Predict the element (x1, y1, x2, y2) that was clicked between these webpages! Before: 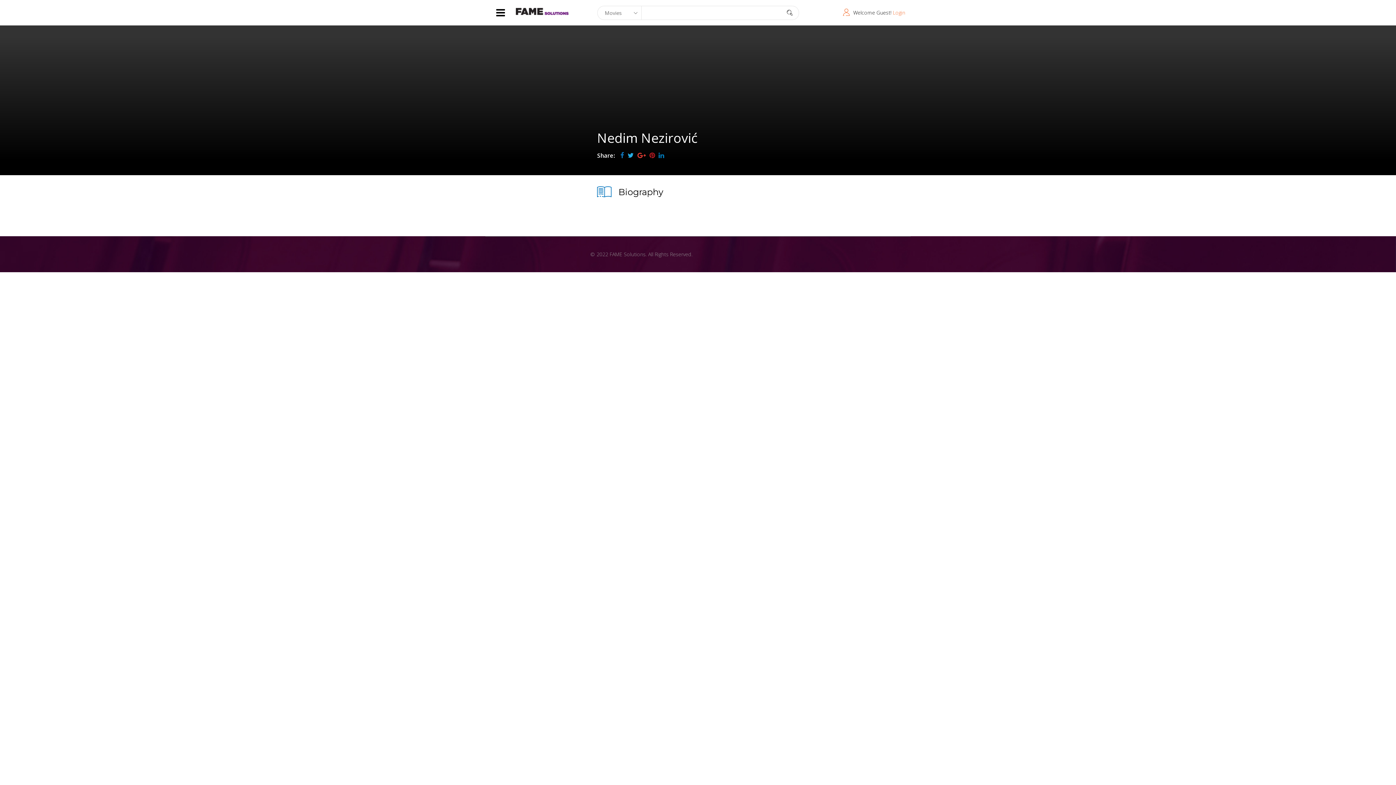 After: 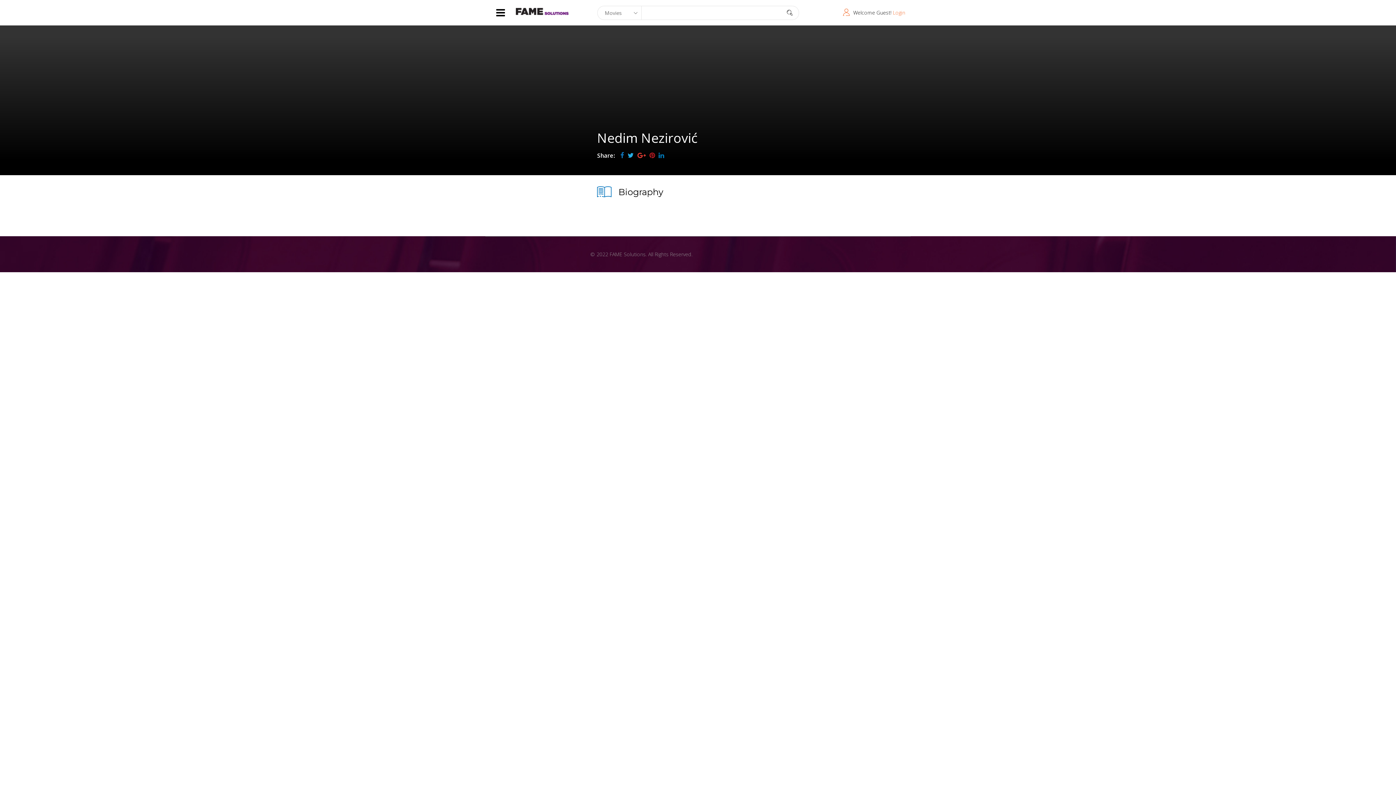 Action: bbox: (658, 152, 664, 158)